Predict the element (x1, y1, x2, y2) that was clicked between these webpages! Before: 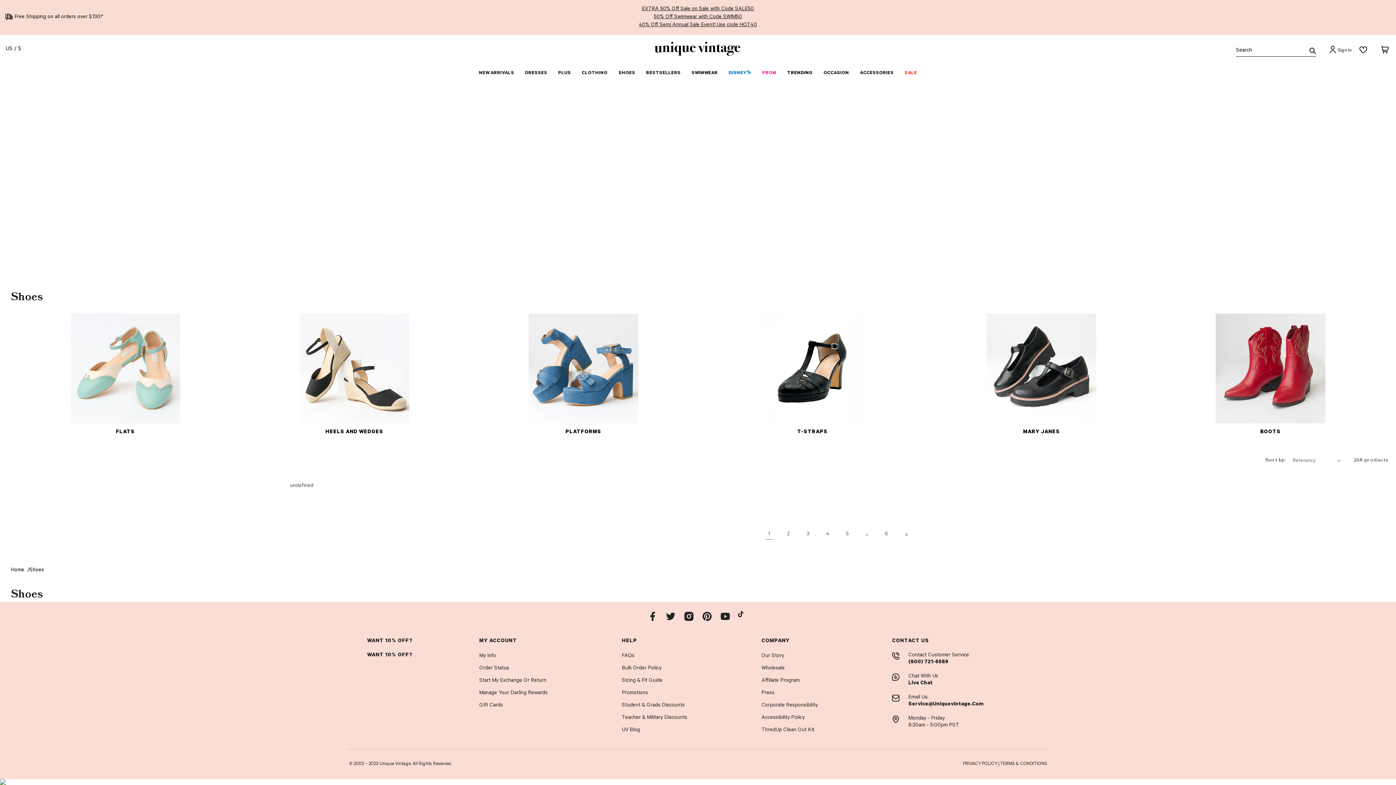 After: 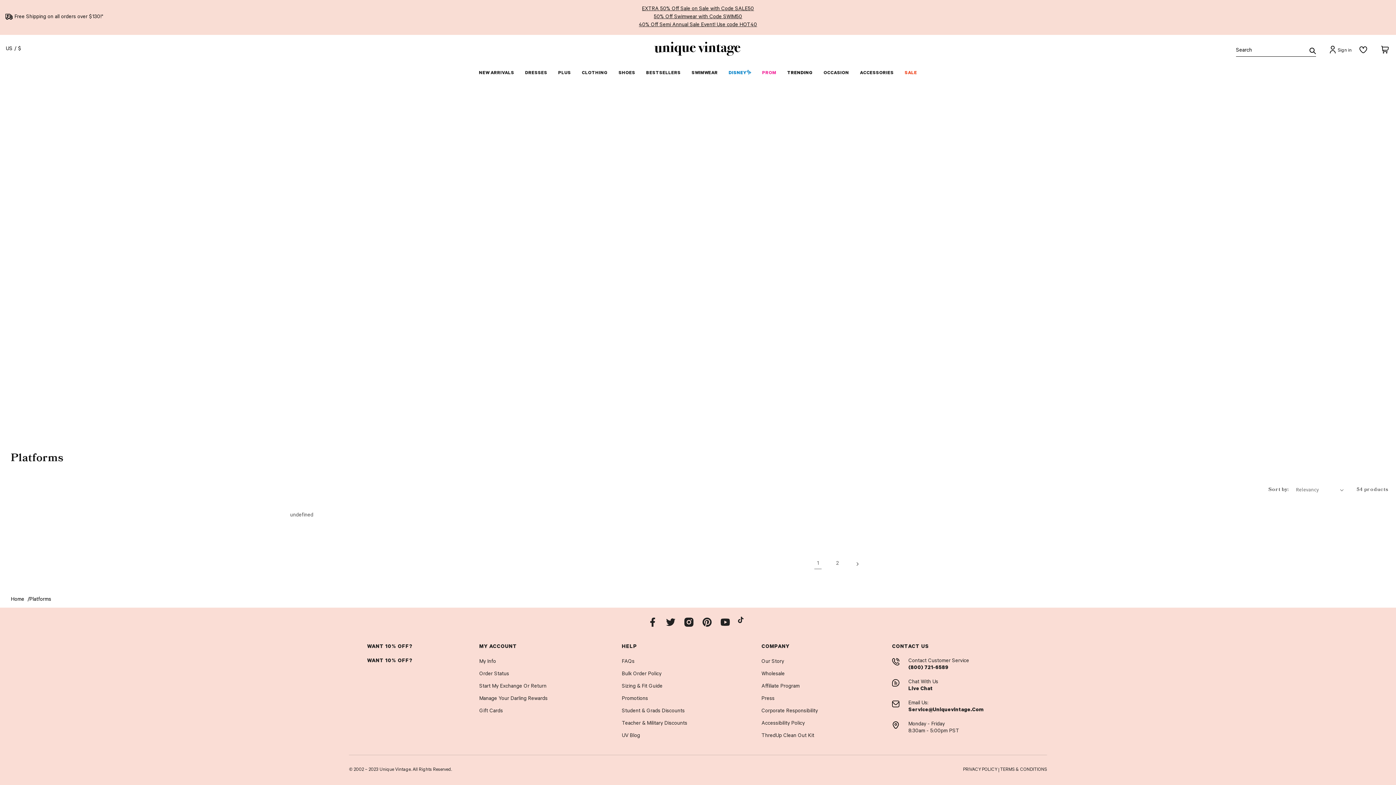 Action: bbox: (528, 319, 638, 442) label: PLATFORMS